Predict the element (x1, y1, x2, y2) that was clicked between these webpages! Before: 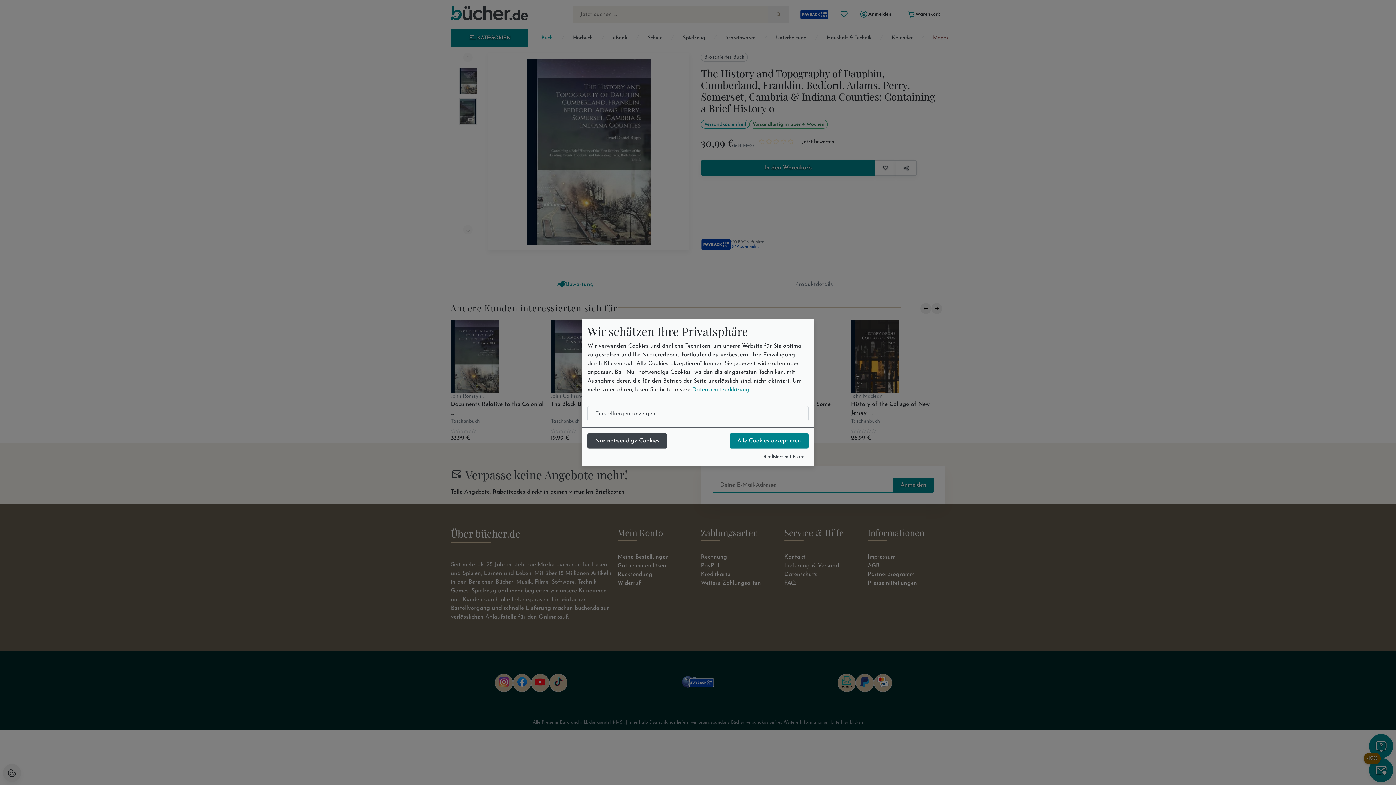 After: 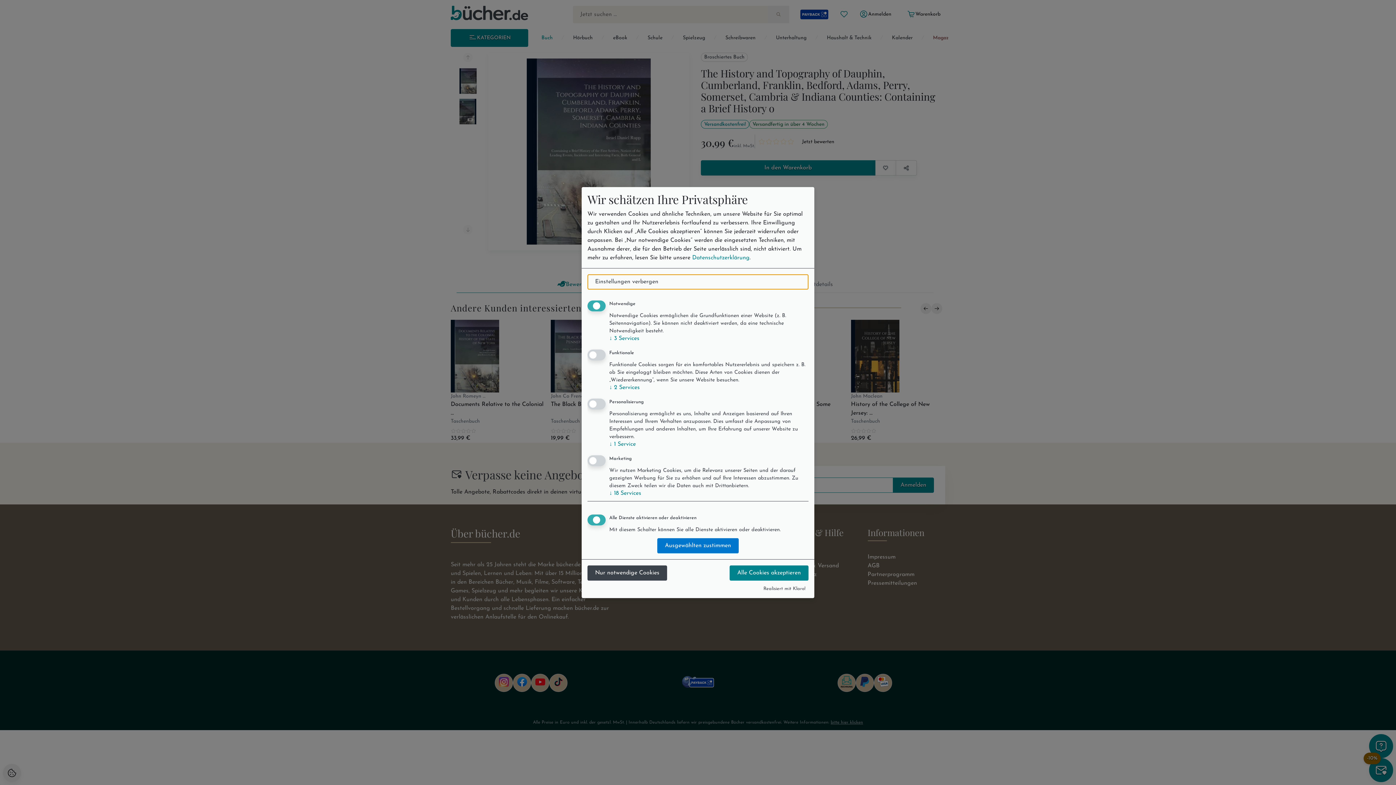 Action: bbox: (587, 406, 808, 421) label: Einstellungen anzeigen